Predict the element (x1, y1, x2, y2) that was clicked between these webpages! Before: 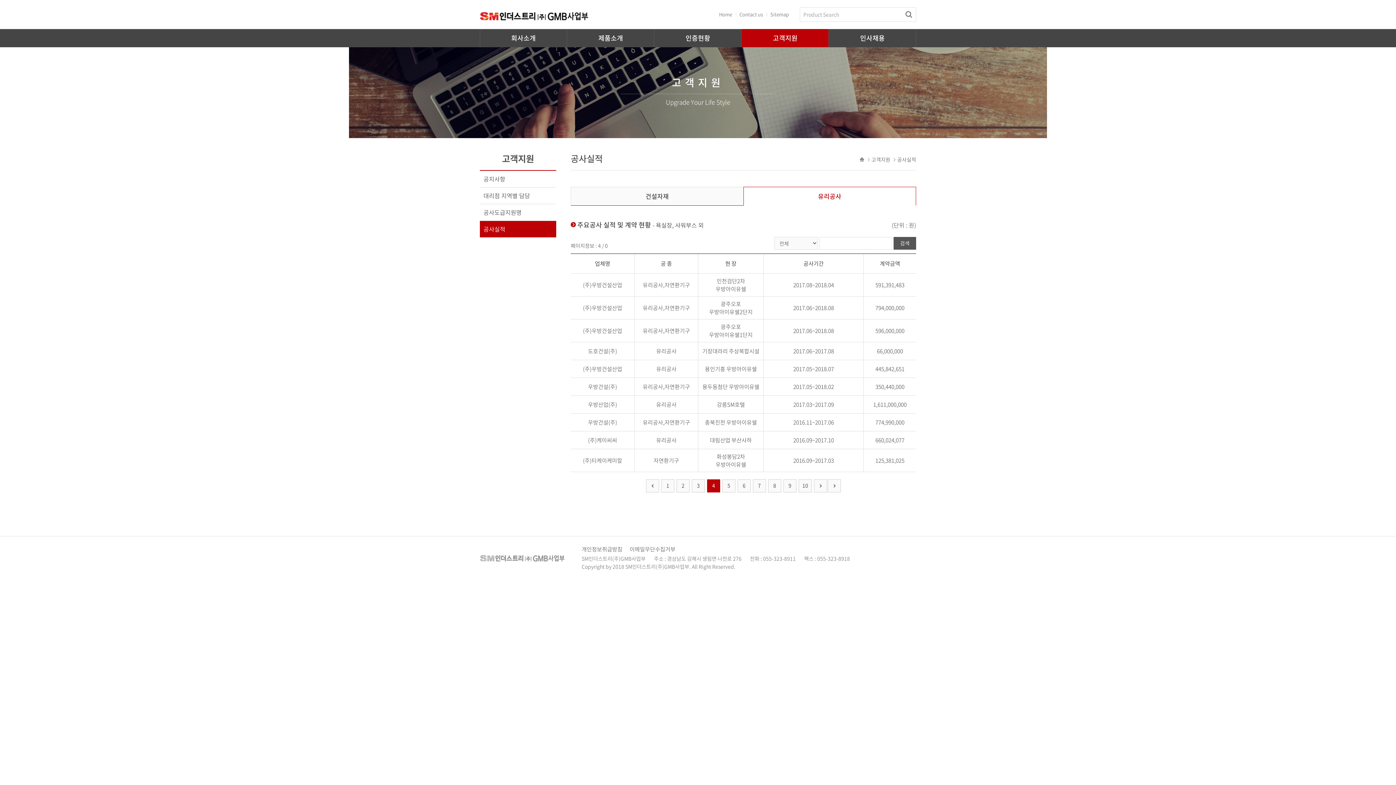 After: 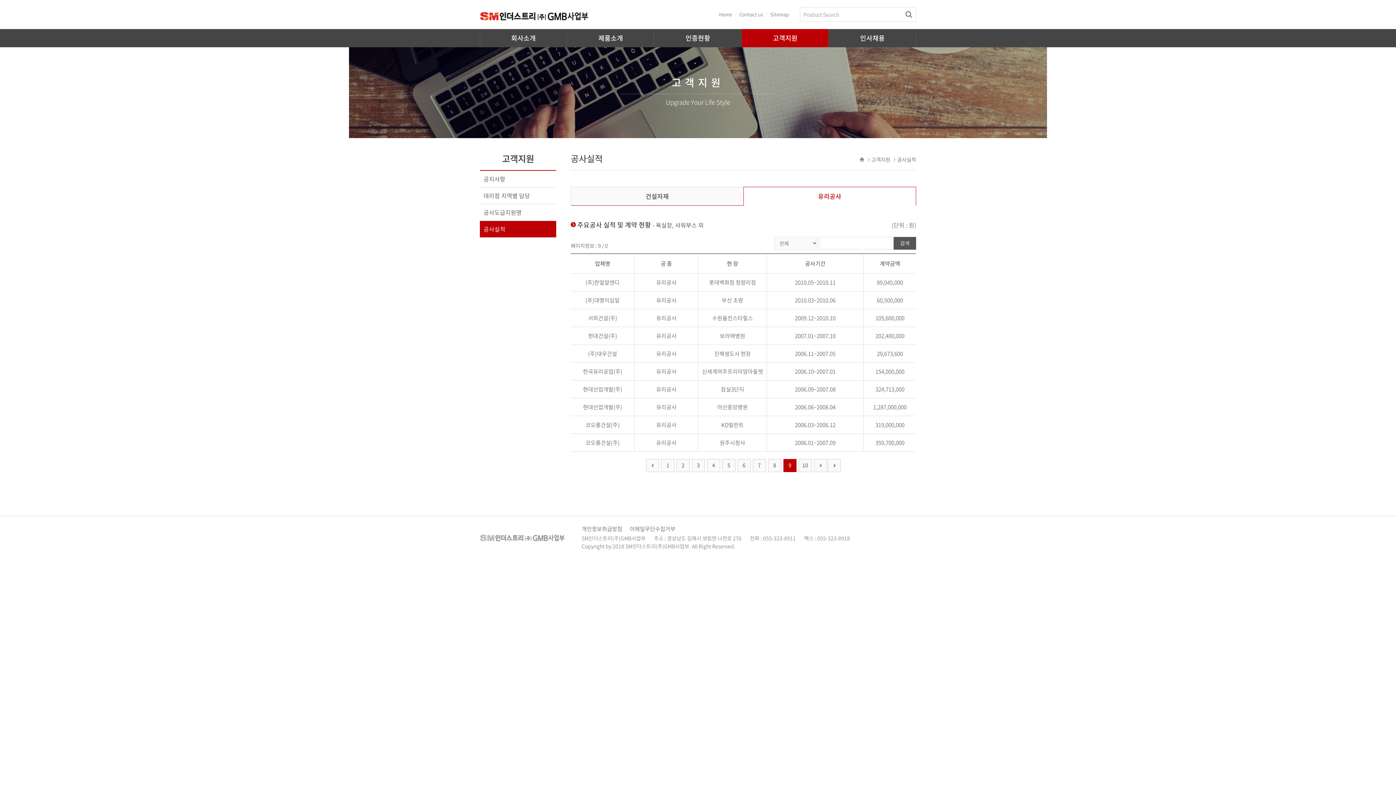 Action: label: 9 bbox: (783, 479, 796, 492)